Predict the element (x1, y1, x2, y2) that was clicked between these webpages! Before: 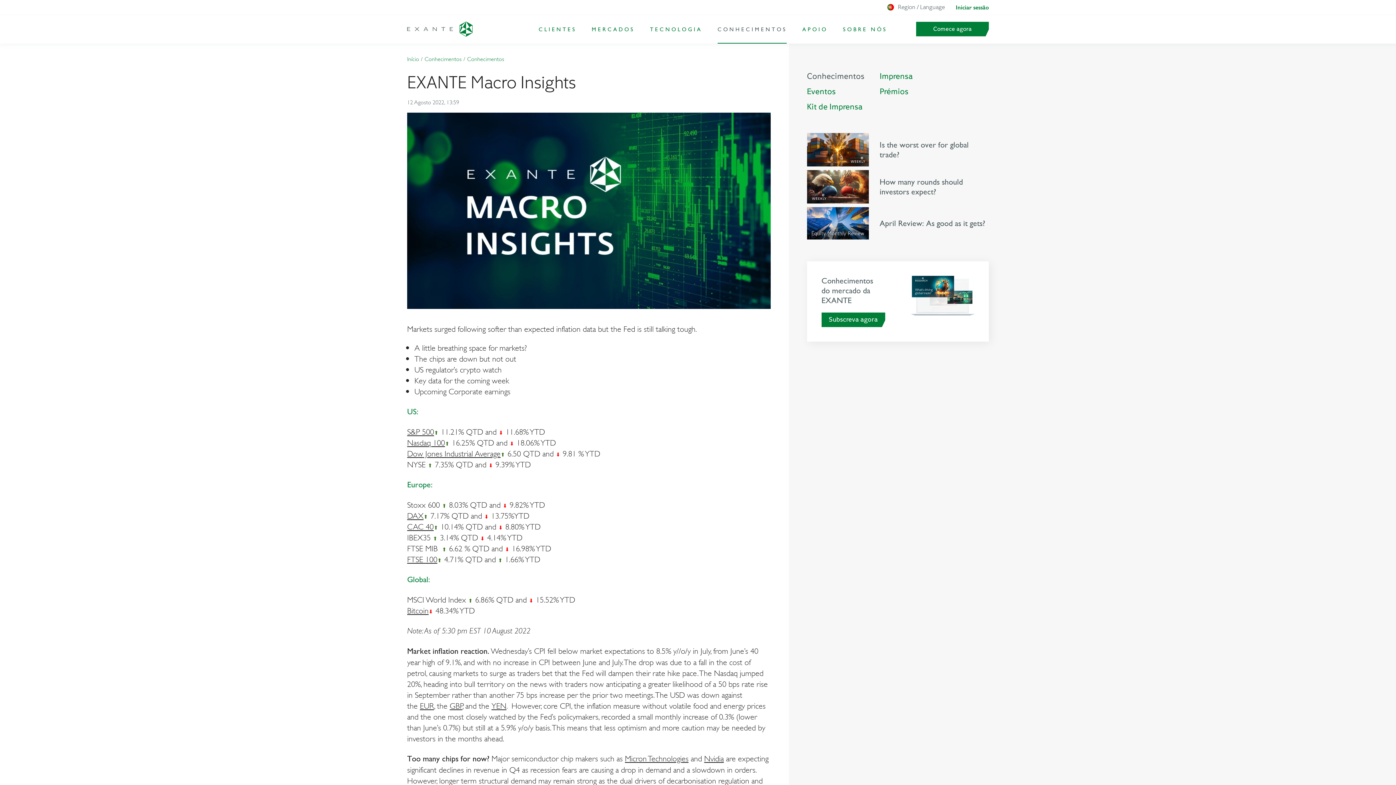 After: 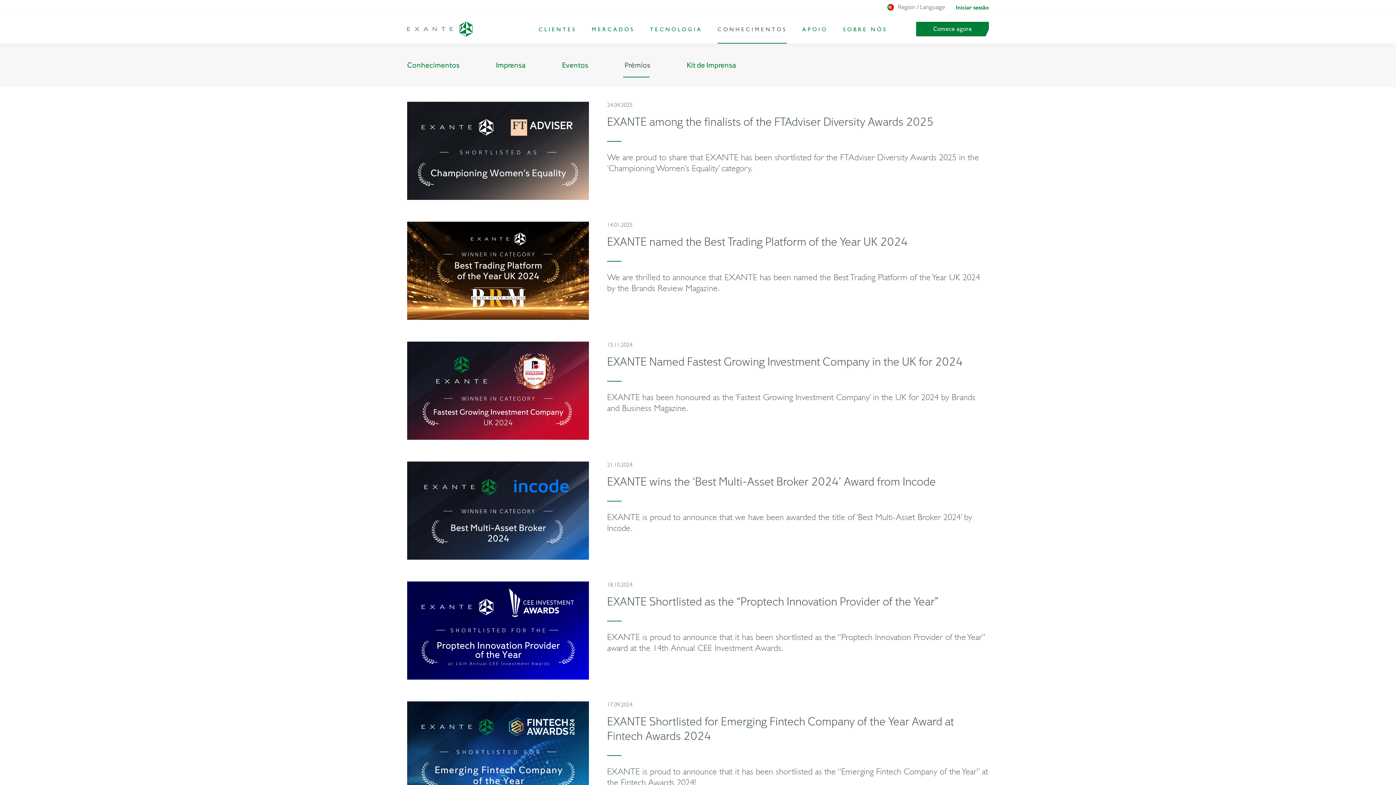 Action: bbox: (879, 86, 908, 97) label: Prémios